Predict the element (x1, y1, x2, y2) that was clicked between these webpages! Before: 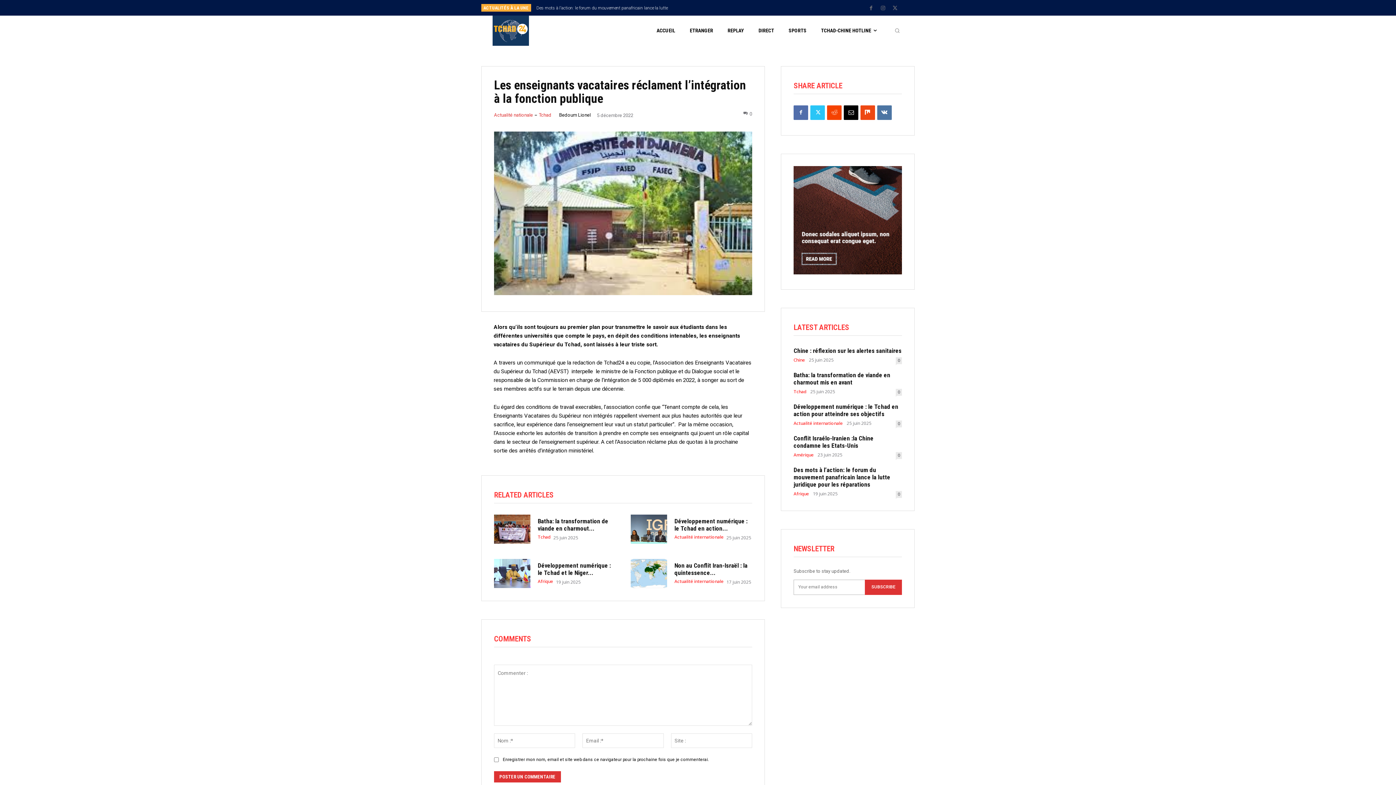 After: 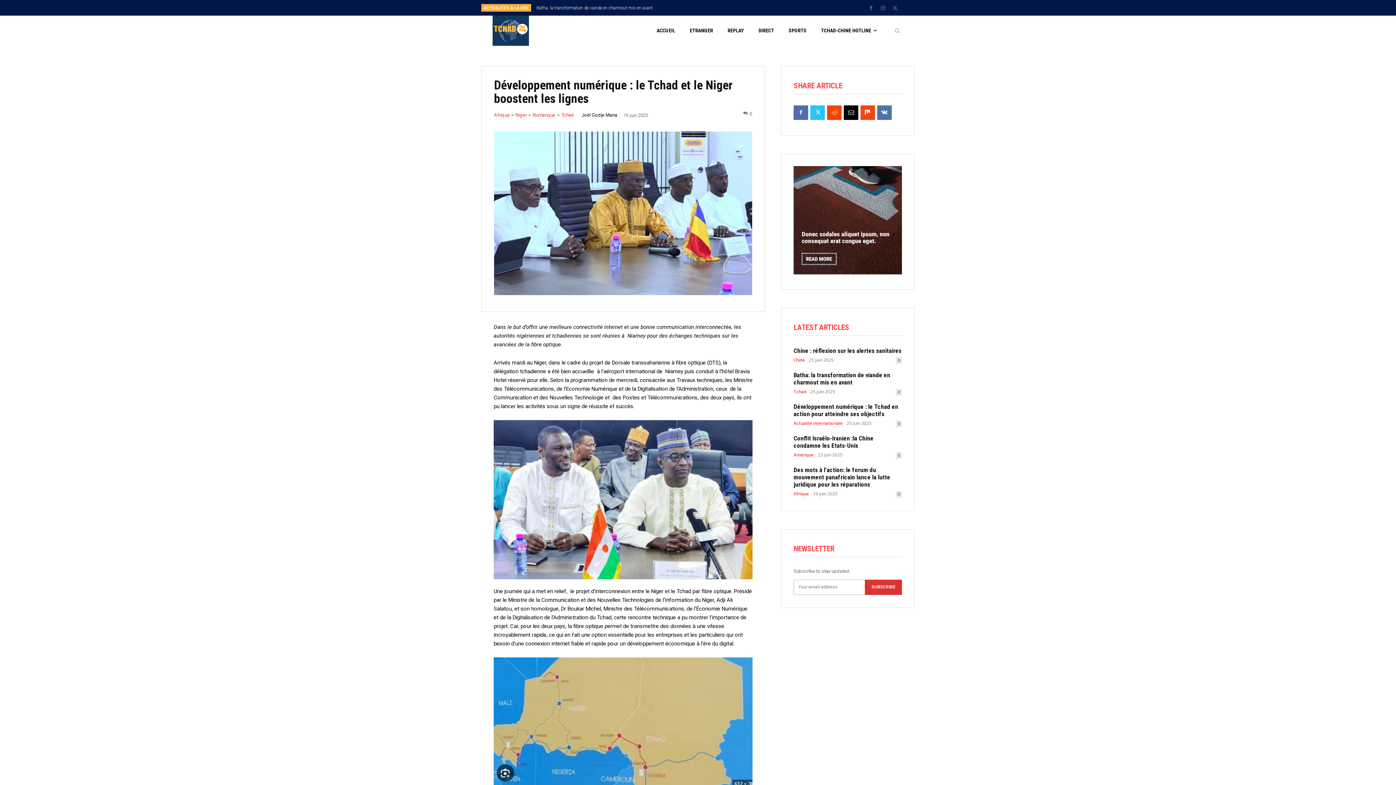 Action: bbox: (537, 562, 610, 576) label: Développement numérique : le Tchad et le Niger...